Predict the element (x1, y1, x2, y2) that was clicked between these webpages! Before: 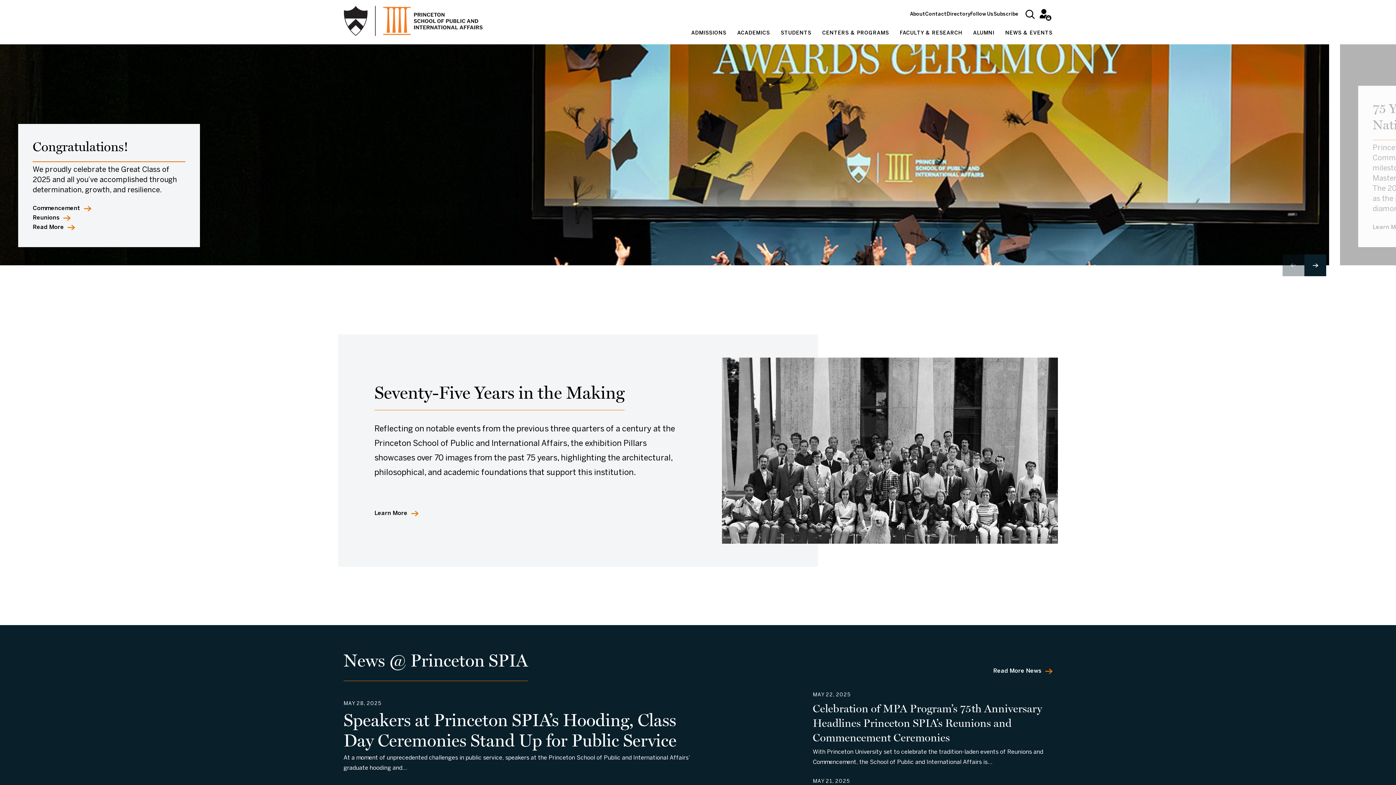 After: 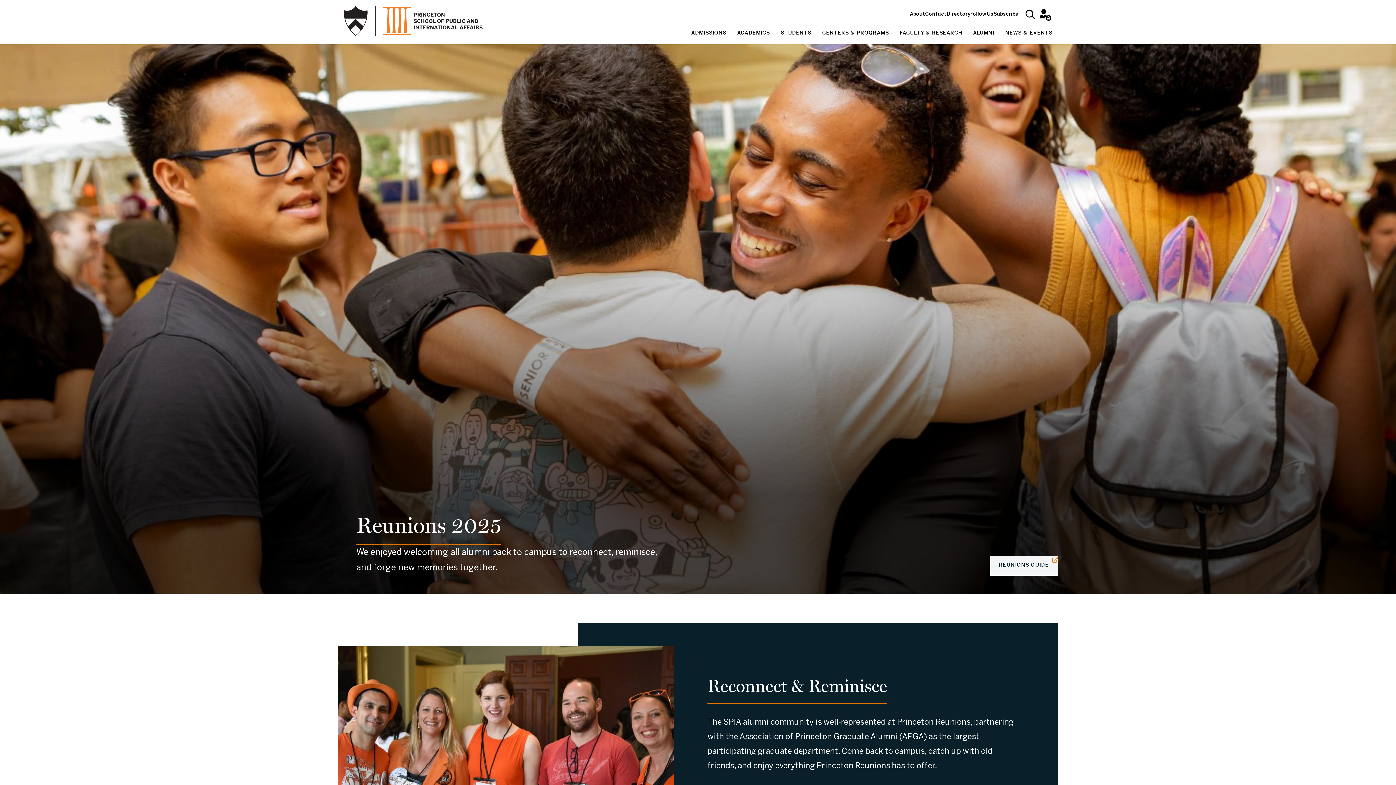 Action: bbox: (32, 213, 70, 223) label: Reunions